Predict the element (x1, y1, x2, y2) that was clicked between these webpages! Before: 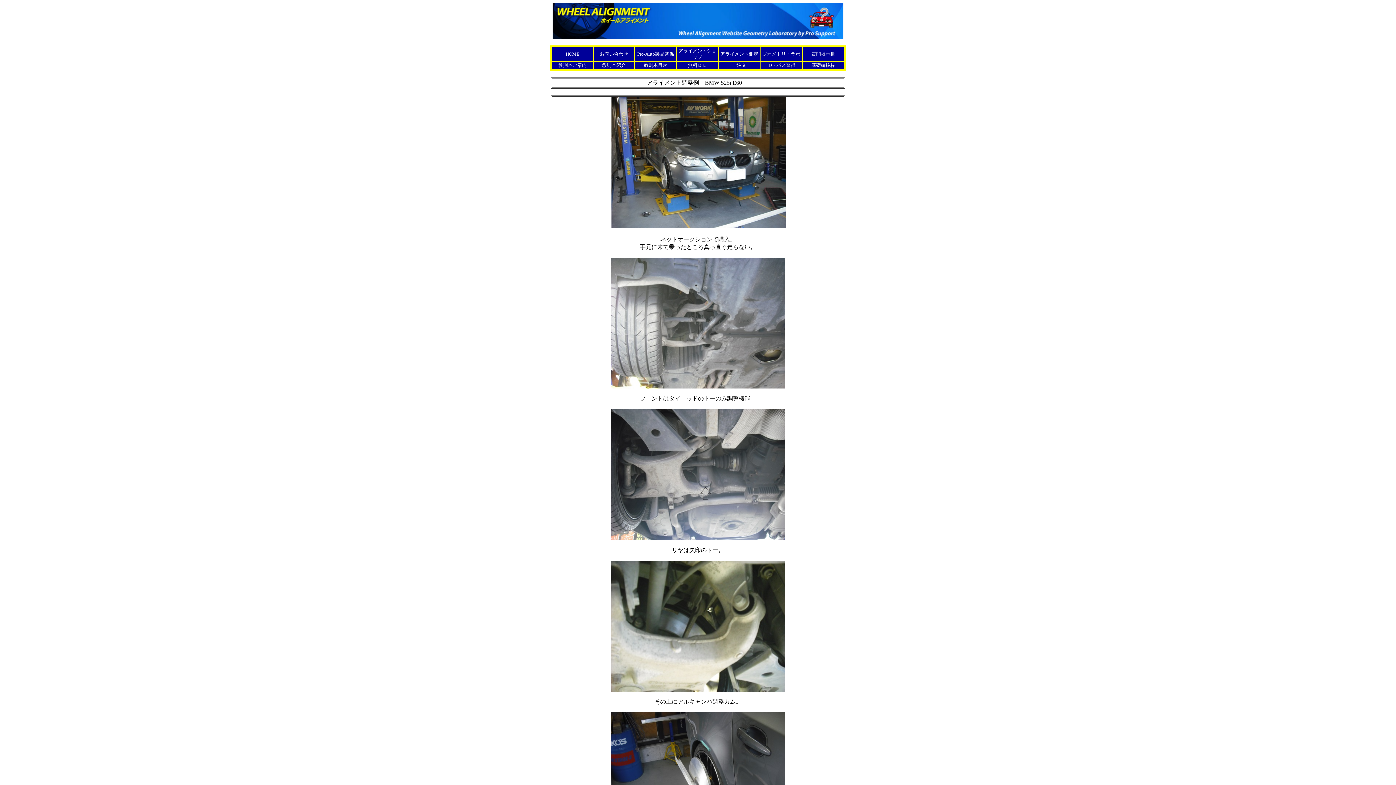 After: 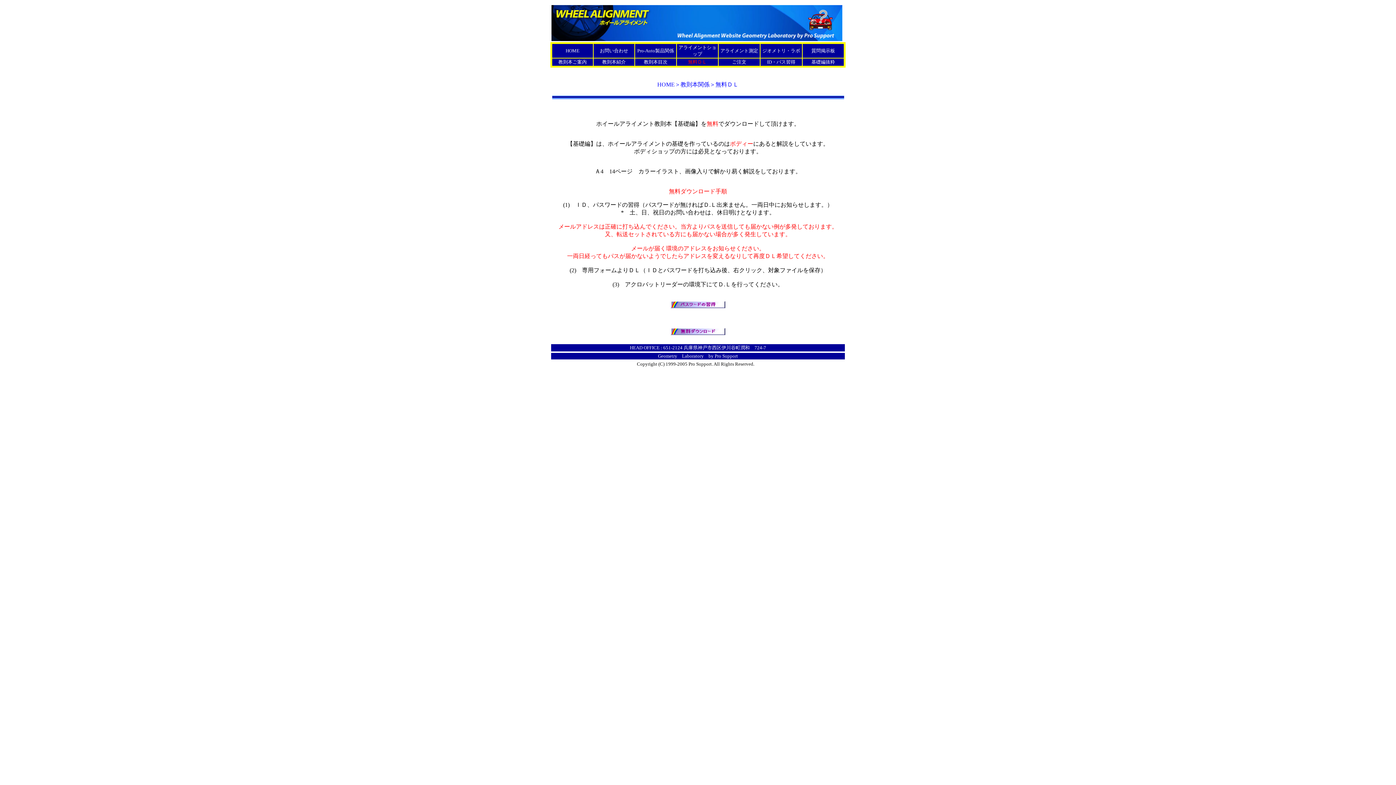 Action: label: ID・パス習得 bbox: (767, 61, 795, 68)